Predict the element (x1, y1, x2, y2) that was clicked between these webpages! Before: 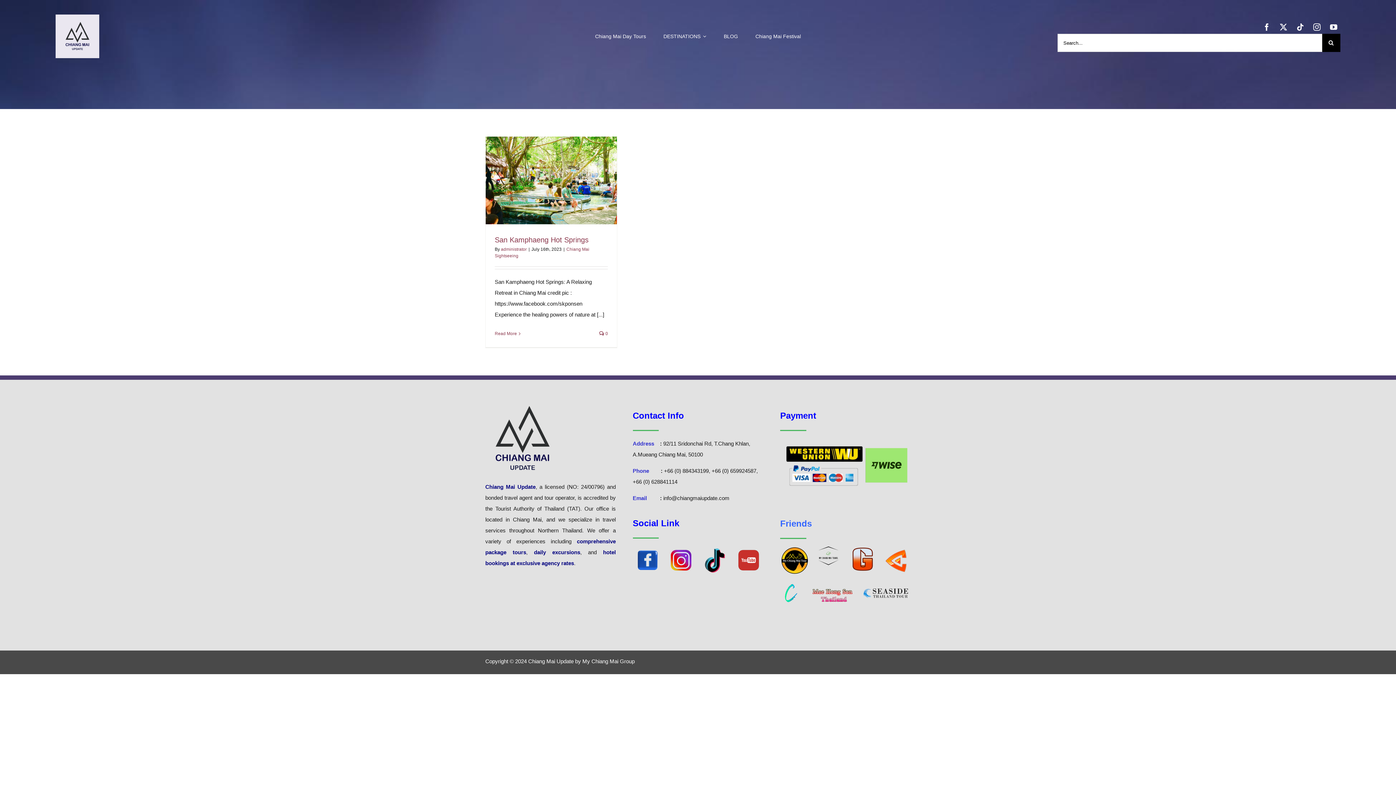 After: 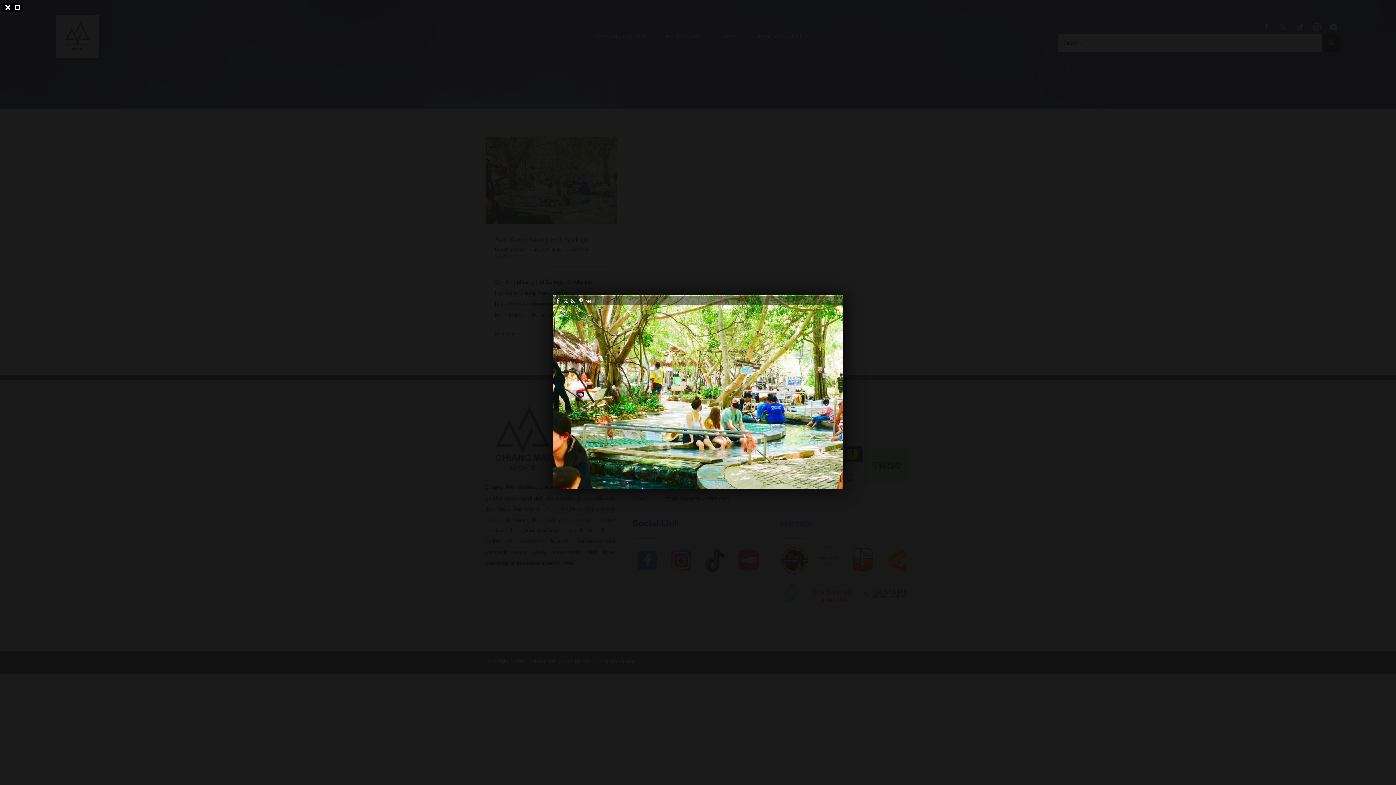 Action: label: Gallery bbox: (553, 169, 575, 191)